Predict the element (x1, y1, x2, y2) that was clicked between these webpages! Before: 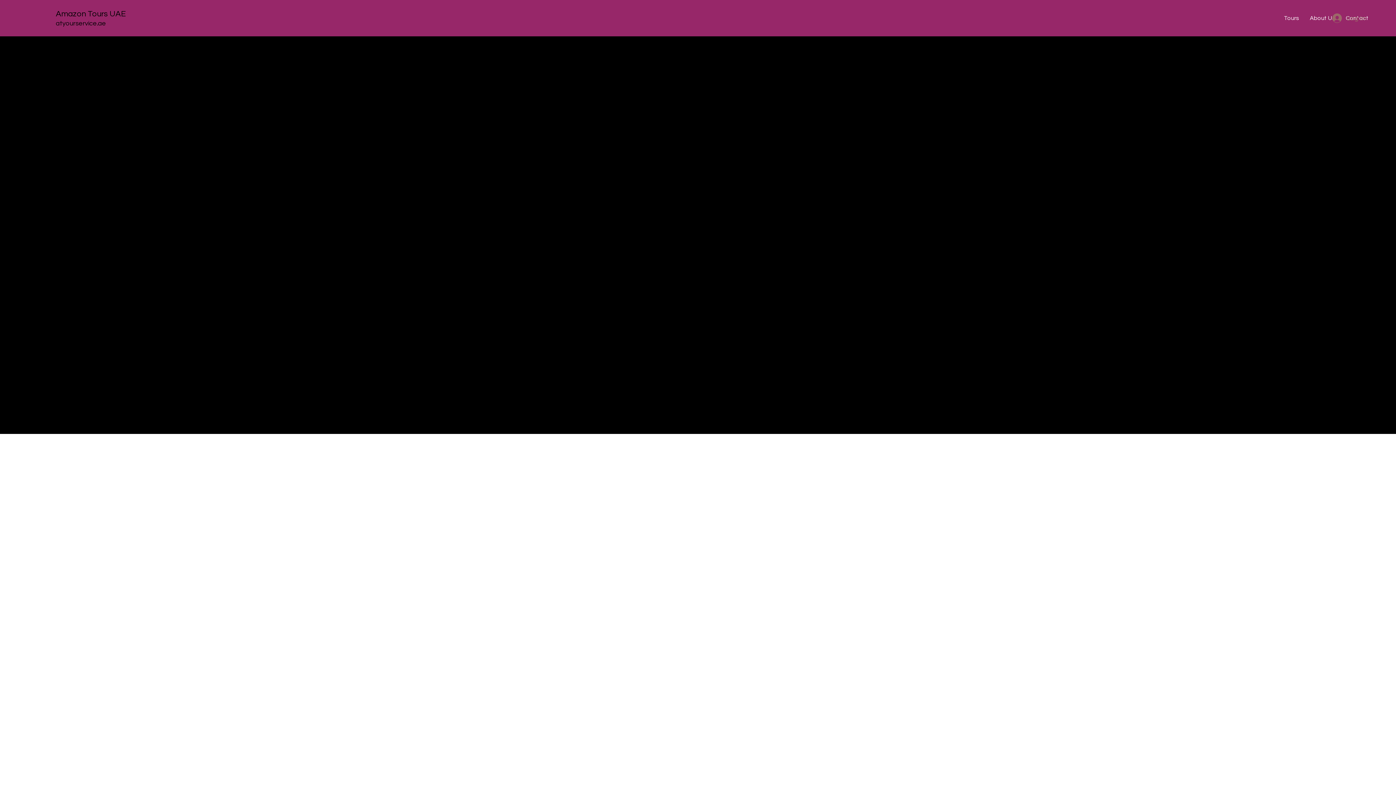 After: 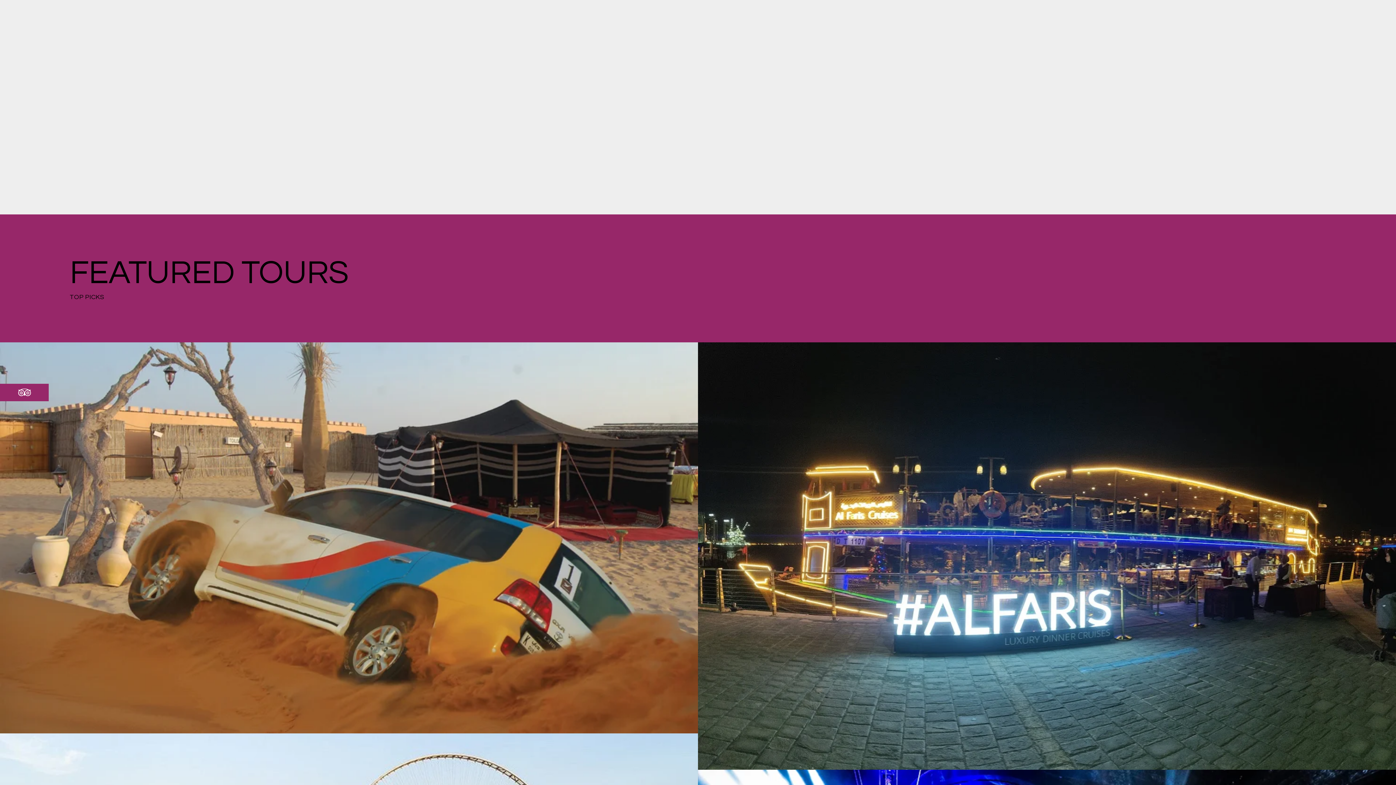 Action: label: Tours bbox: (1278, 10, 1304, 26)